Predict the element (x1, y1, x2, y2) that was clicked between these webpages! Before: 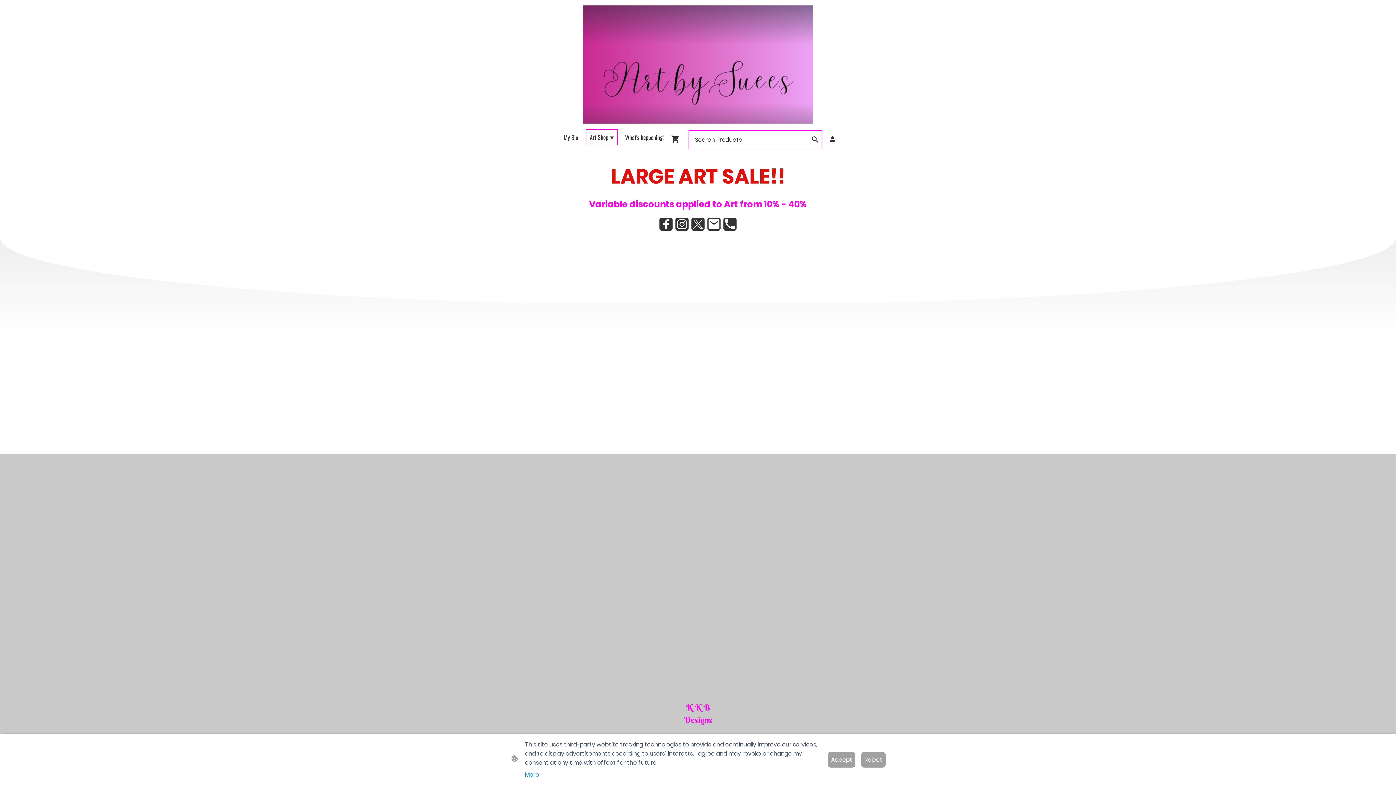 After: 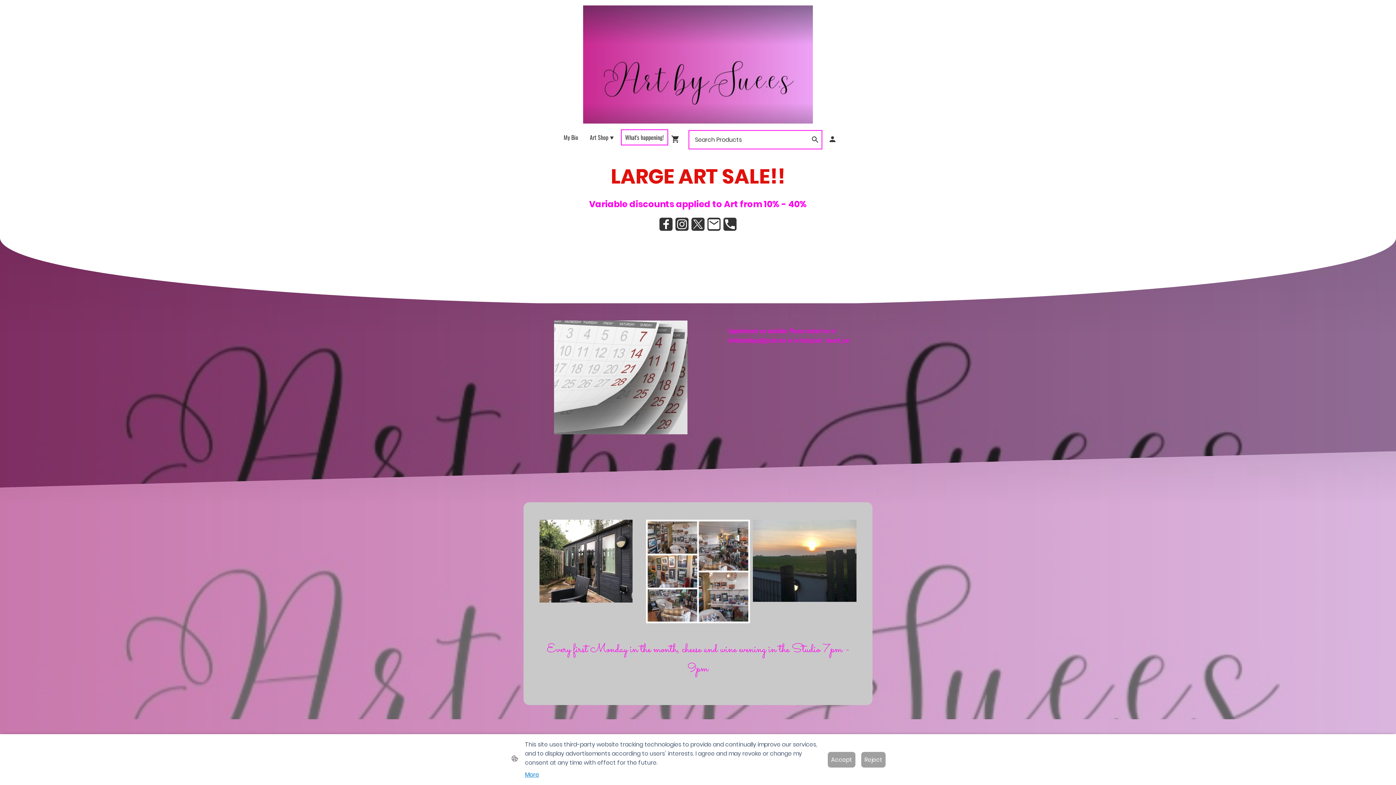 Action: label: What's happening! bbox: (621, 130, 667, 144)